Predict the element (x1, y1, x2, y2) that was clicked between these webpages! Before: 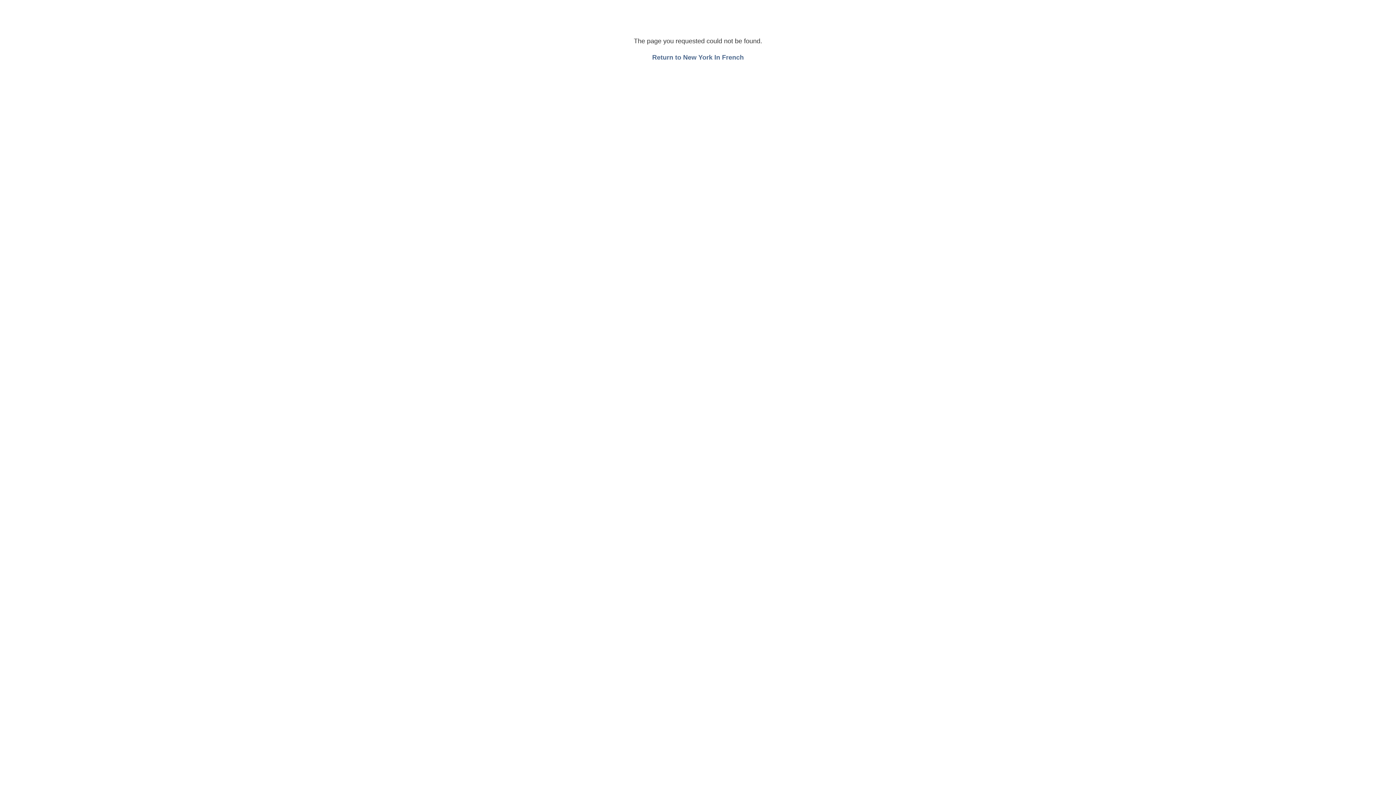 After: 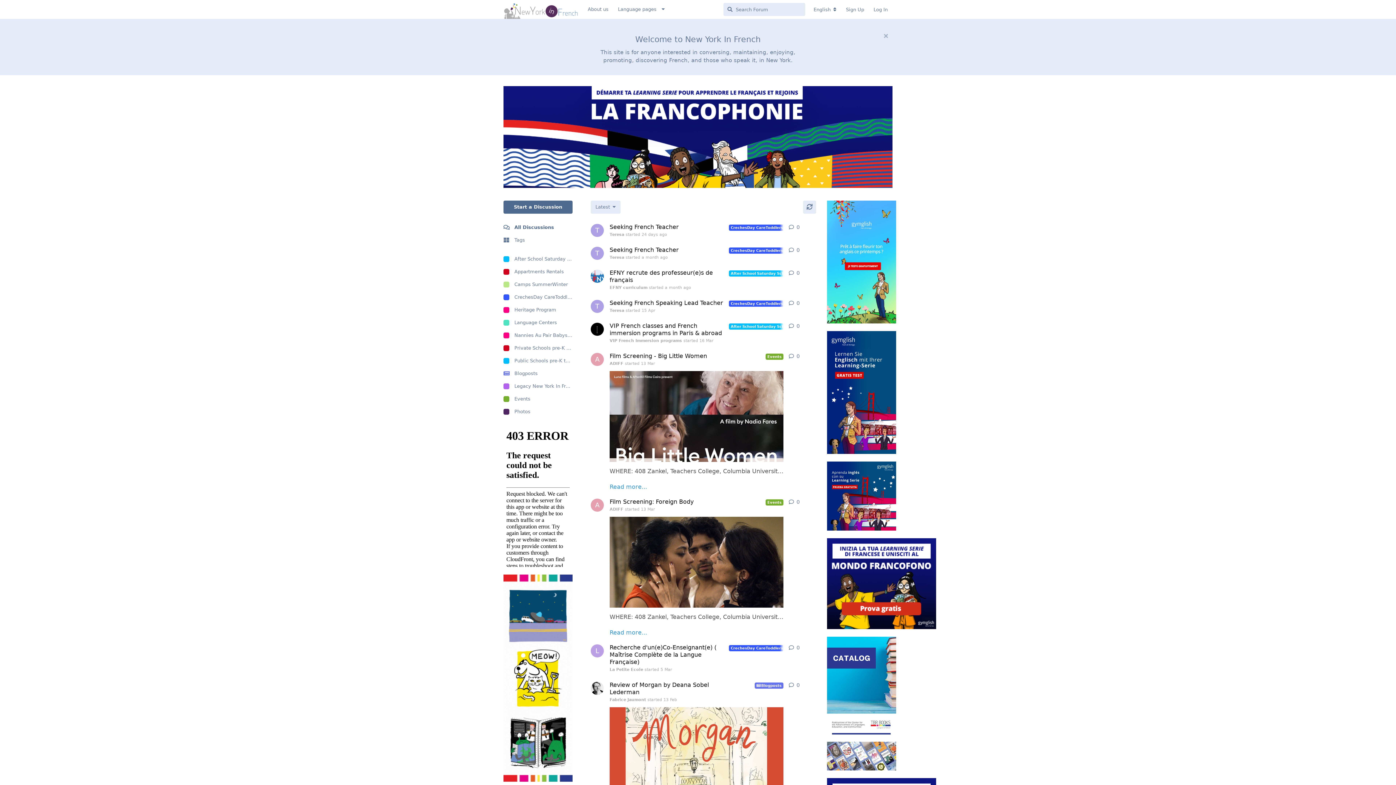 Action: bbox: (652, 53, 744, 61) label: Return to New York In French